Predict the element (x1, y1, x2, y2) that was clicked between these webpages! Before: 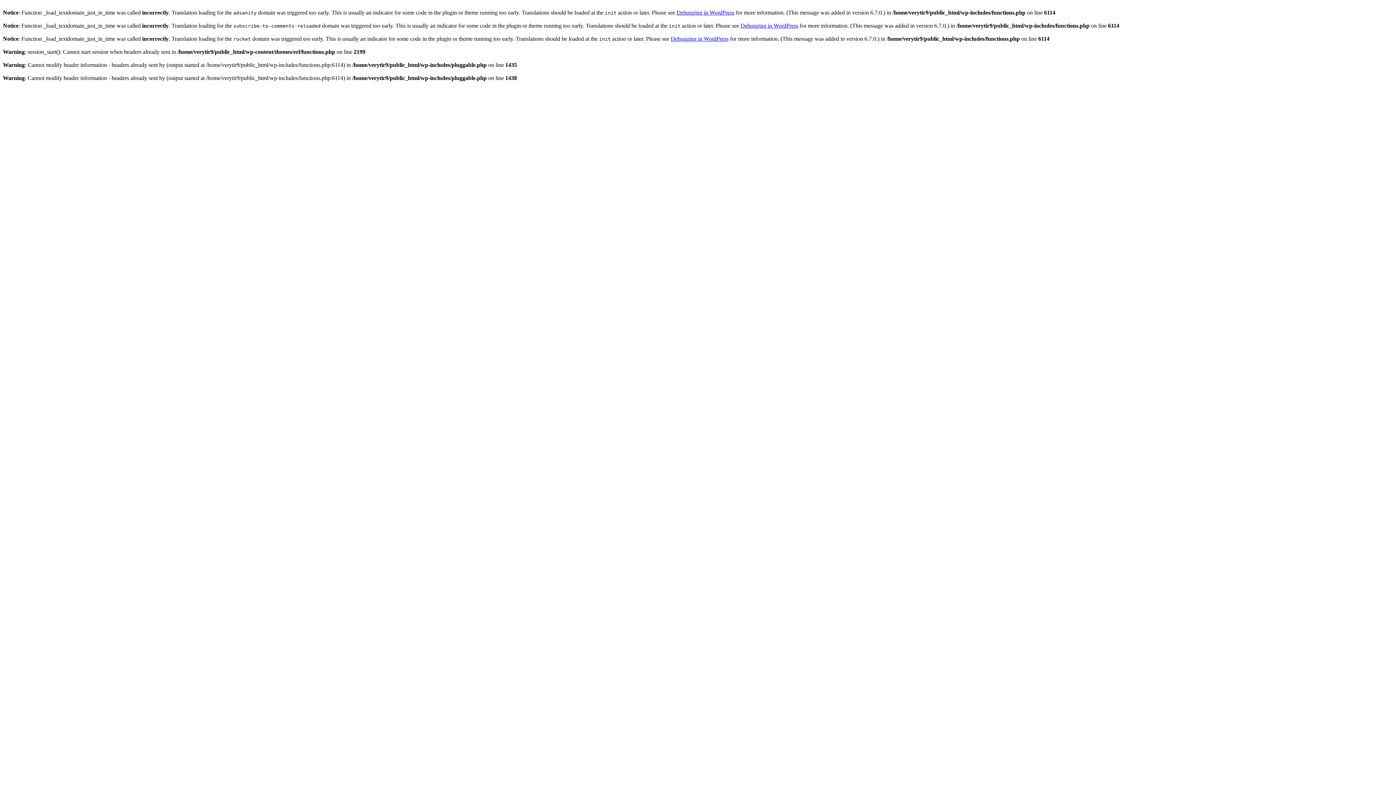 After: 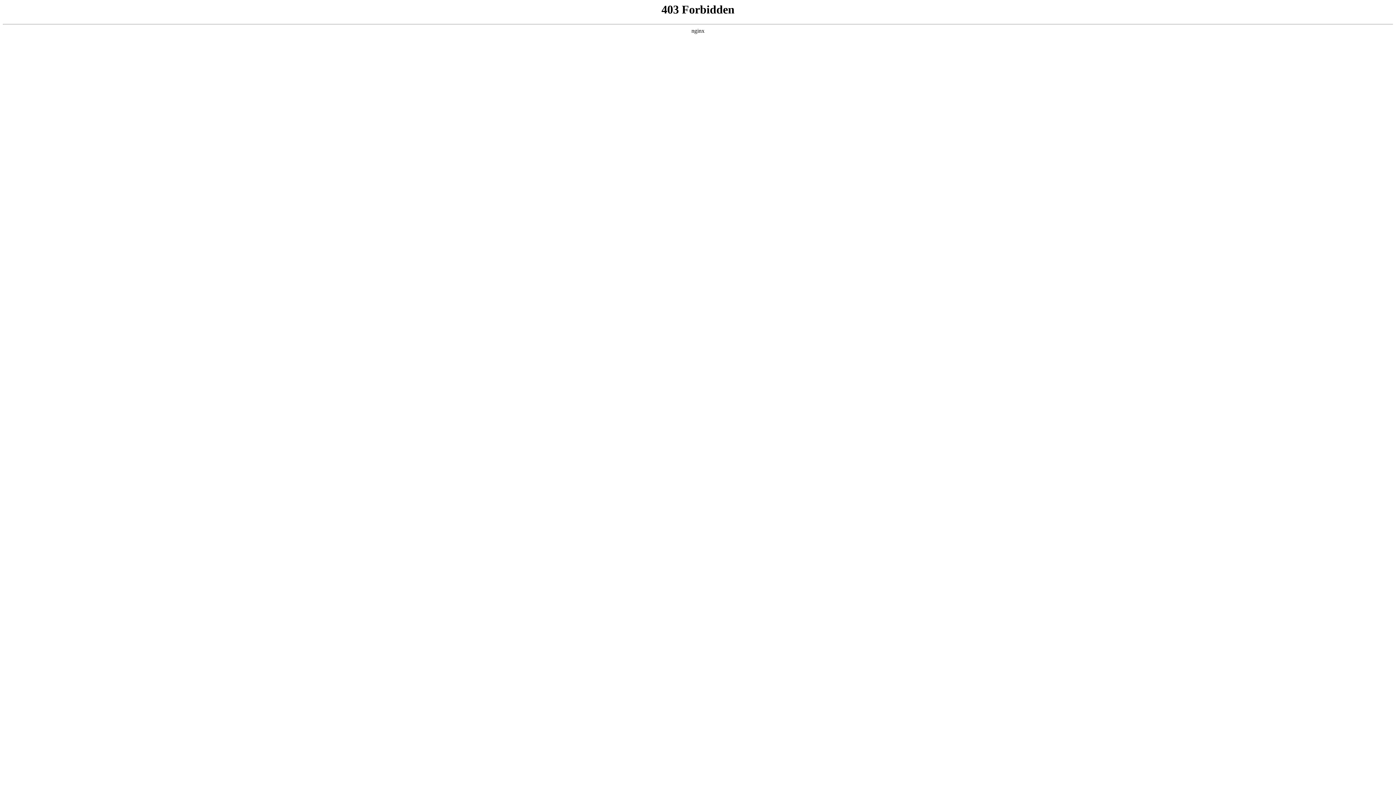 Action: bbox: (740, 22, 798, 28) label: Debugging in WordPress